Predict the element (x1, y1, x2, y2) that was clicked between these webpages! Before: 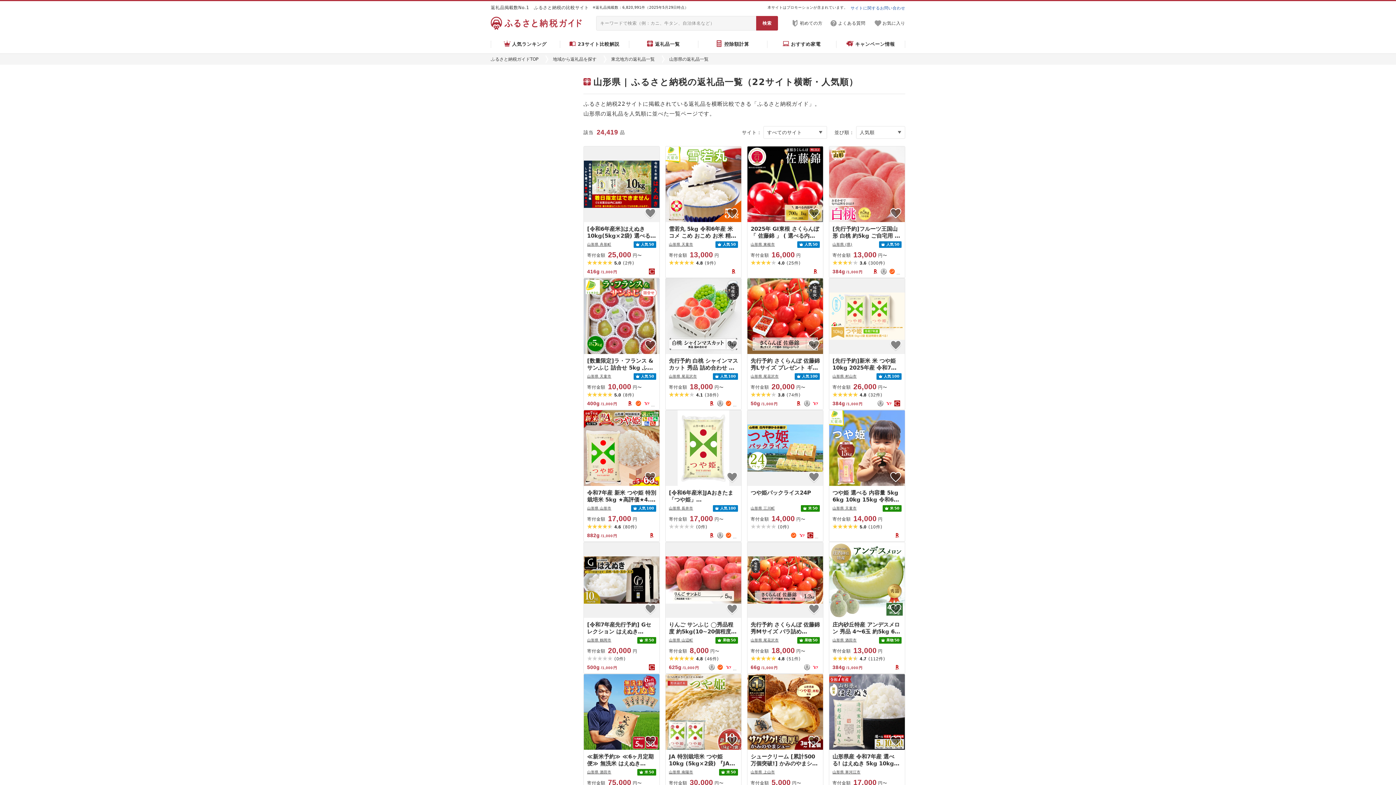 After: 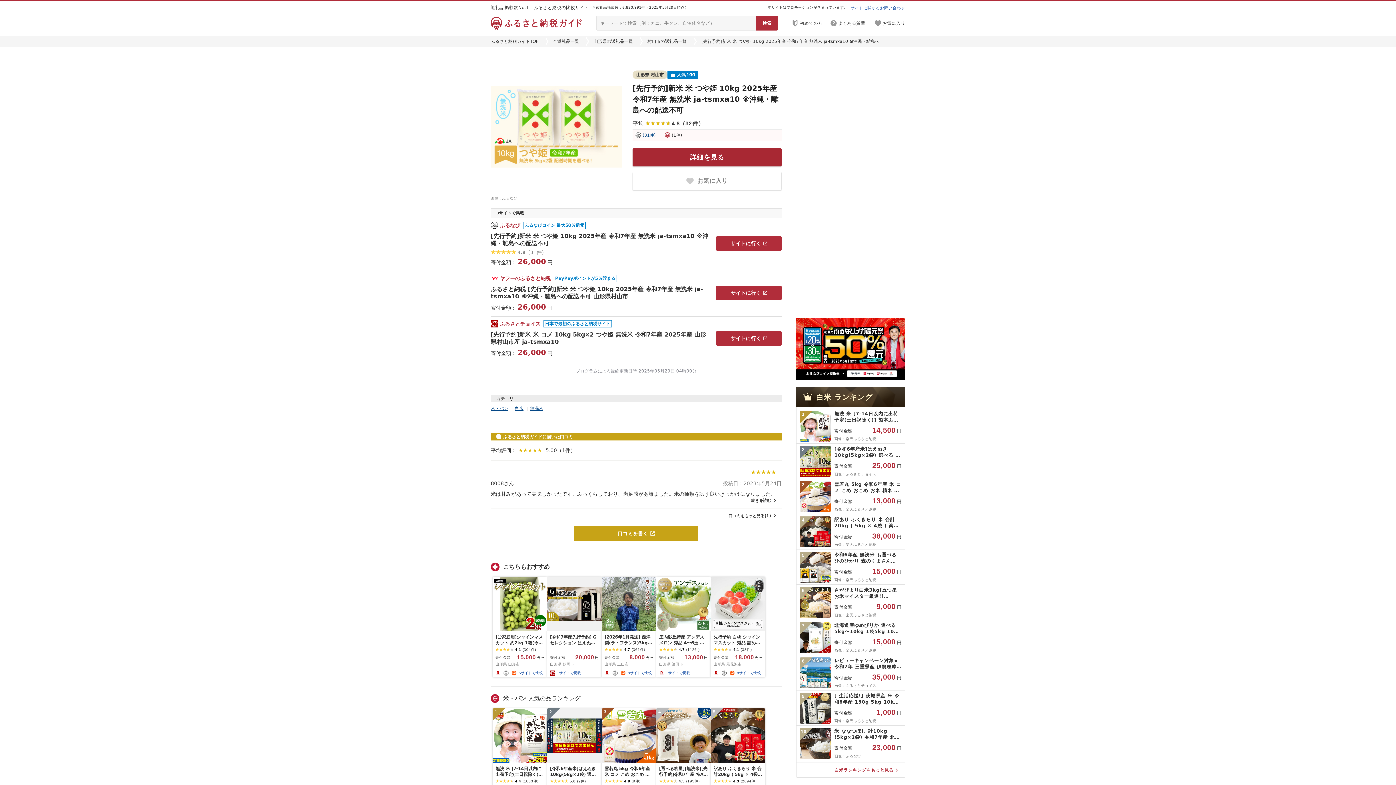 Action: bbox: (829, 278, 905, 371) label: [先行予約]新米 米 つや姫 10kg 2025年産 令和7年産 無洗米 ja-tsmxa10 ※沖縄・離島への配送不可